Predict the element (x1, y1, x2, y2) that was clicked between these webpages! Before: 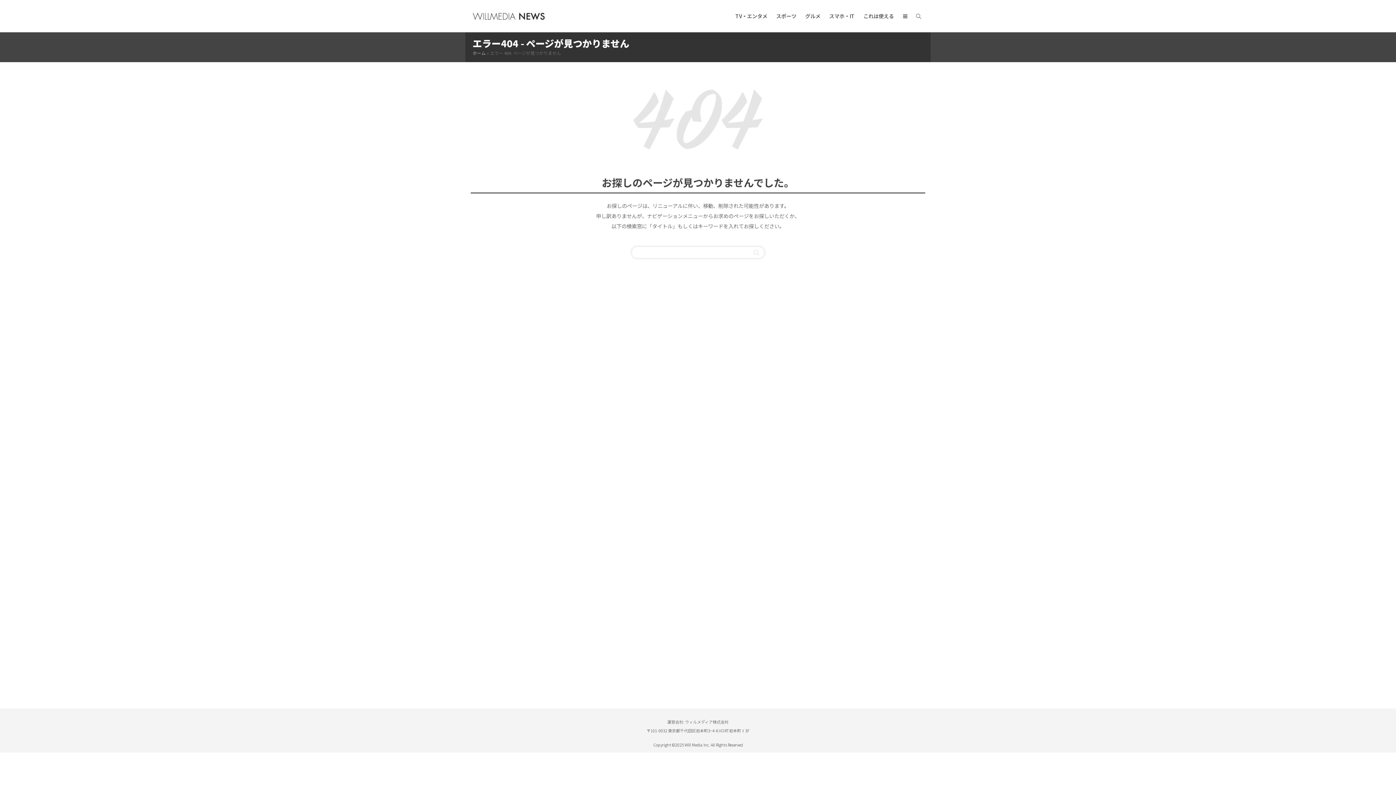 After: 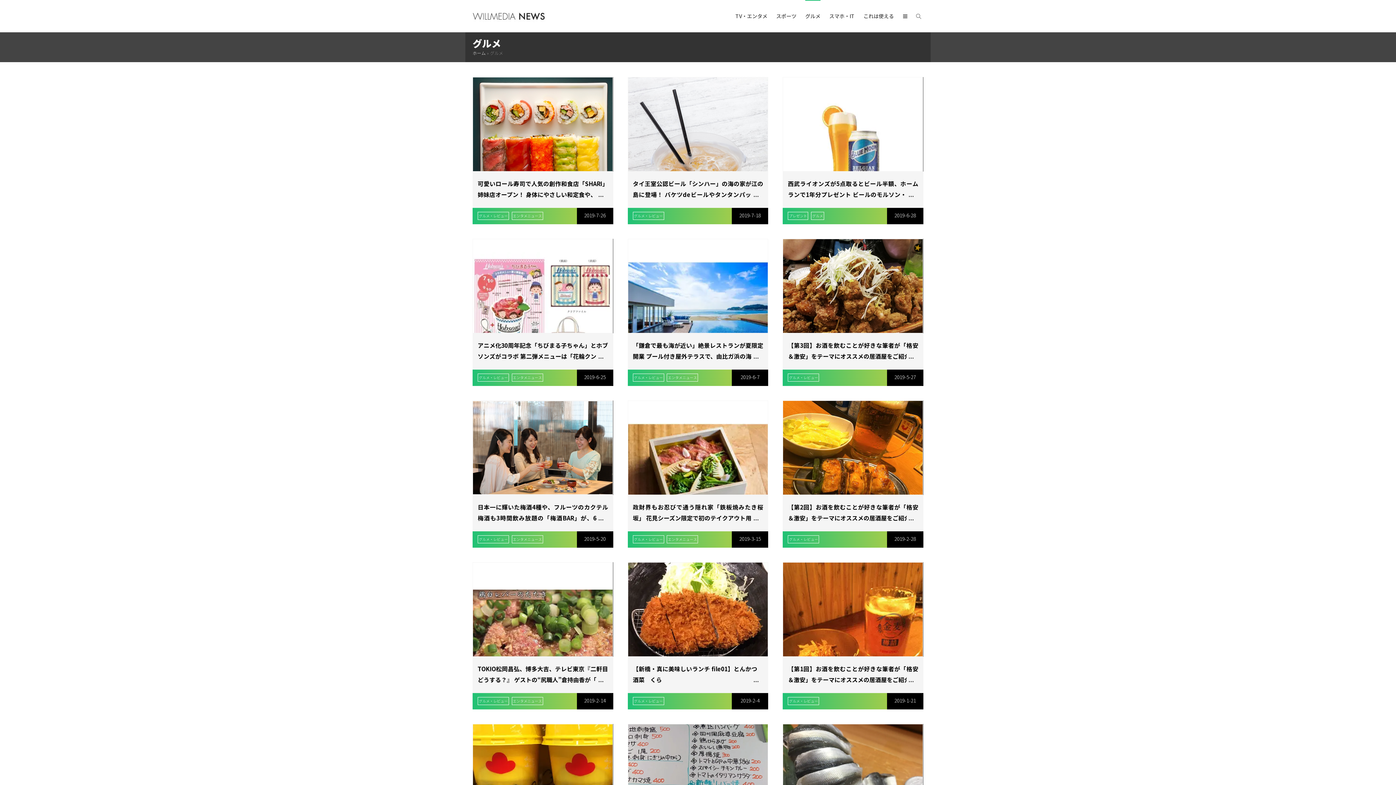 Action: label: グルメ bbox: (805, 0, 820, 32)